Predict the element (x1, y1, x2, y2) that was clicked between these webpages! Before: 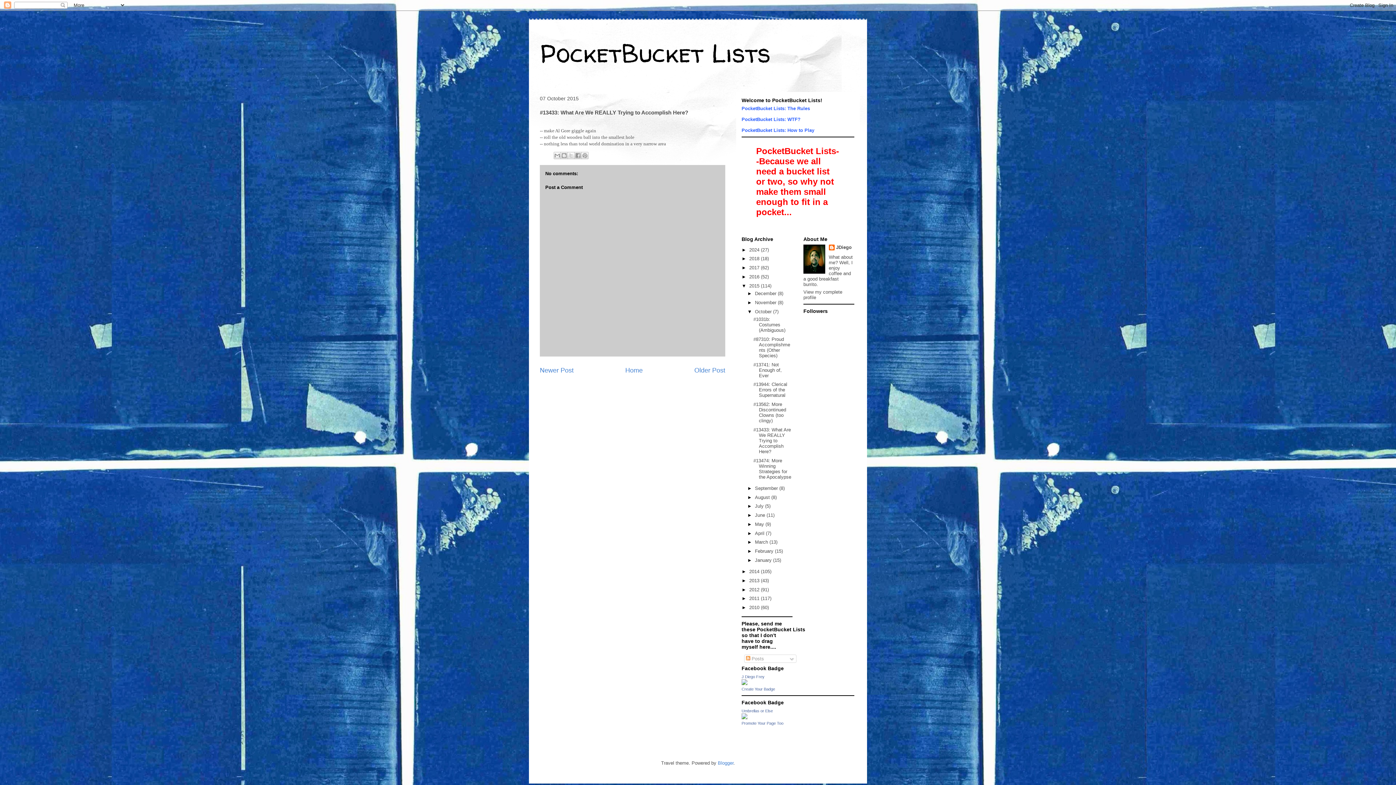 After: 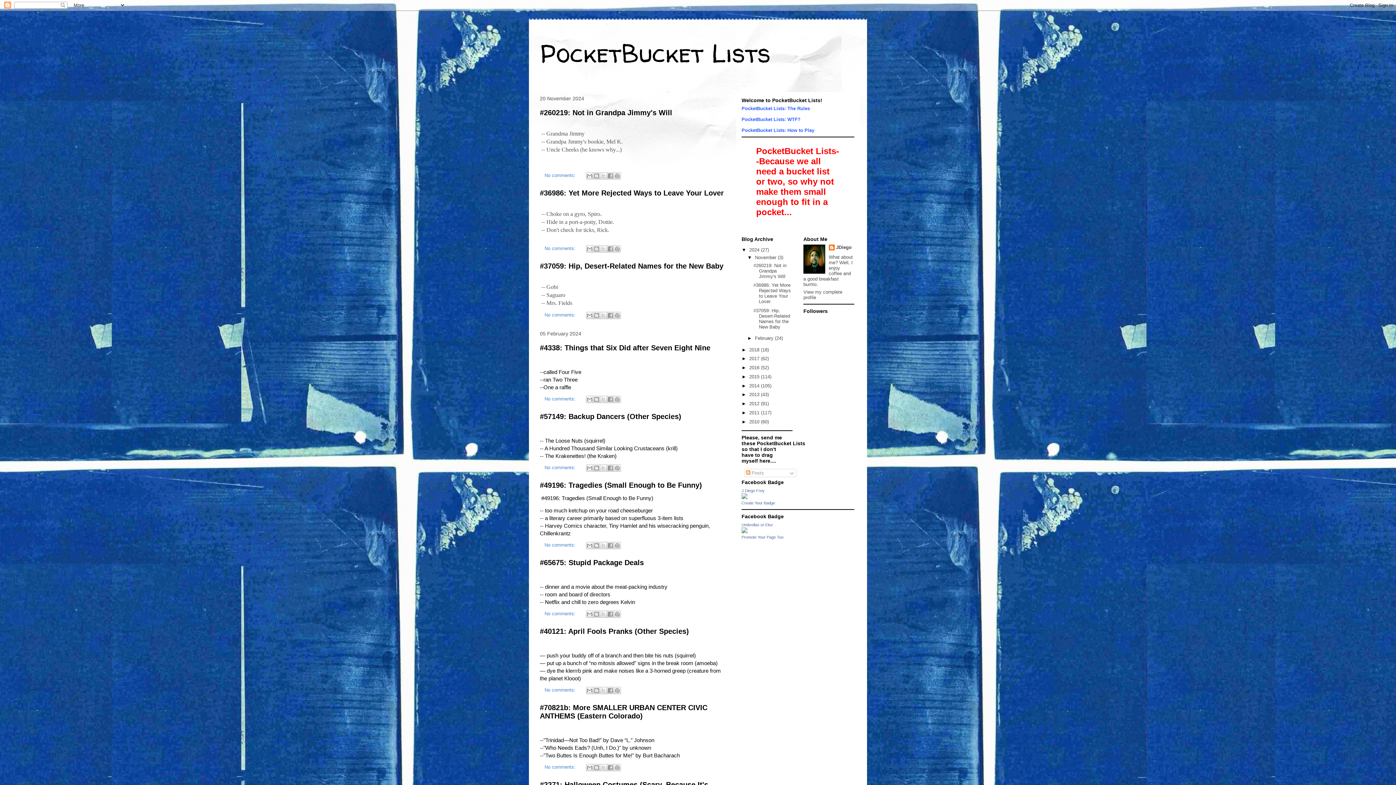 Action: bbox: (540, 35, 770, 70) label: PocketBucket Lists